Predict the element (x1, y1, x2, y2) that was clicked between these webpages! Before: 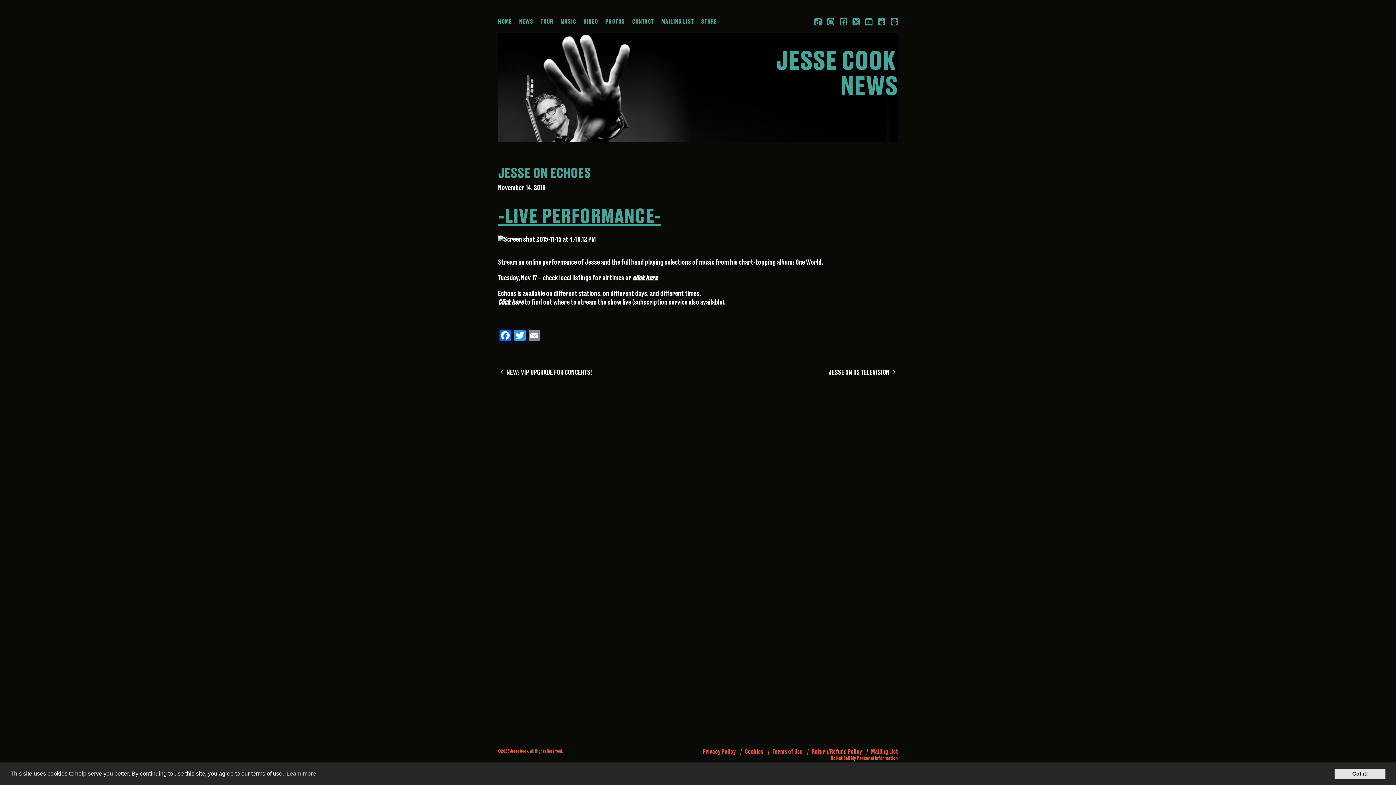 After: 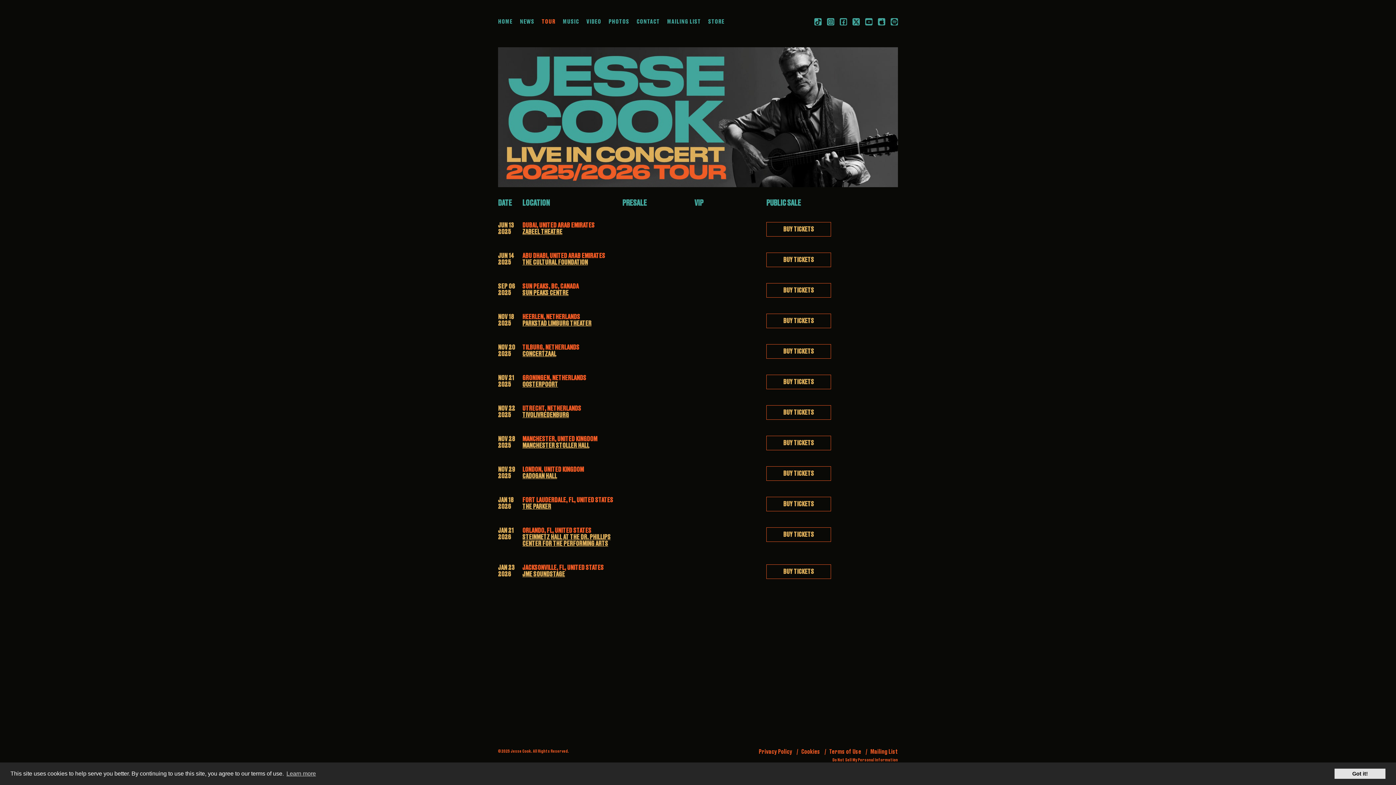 Action: bbox: (540, 18, 553, 24) label: TOUR